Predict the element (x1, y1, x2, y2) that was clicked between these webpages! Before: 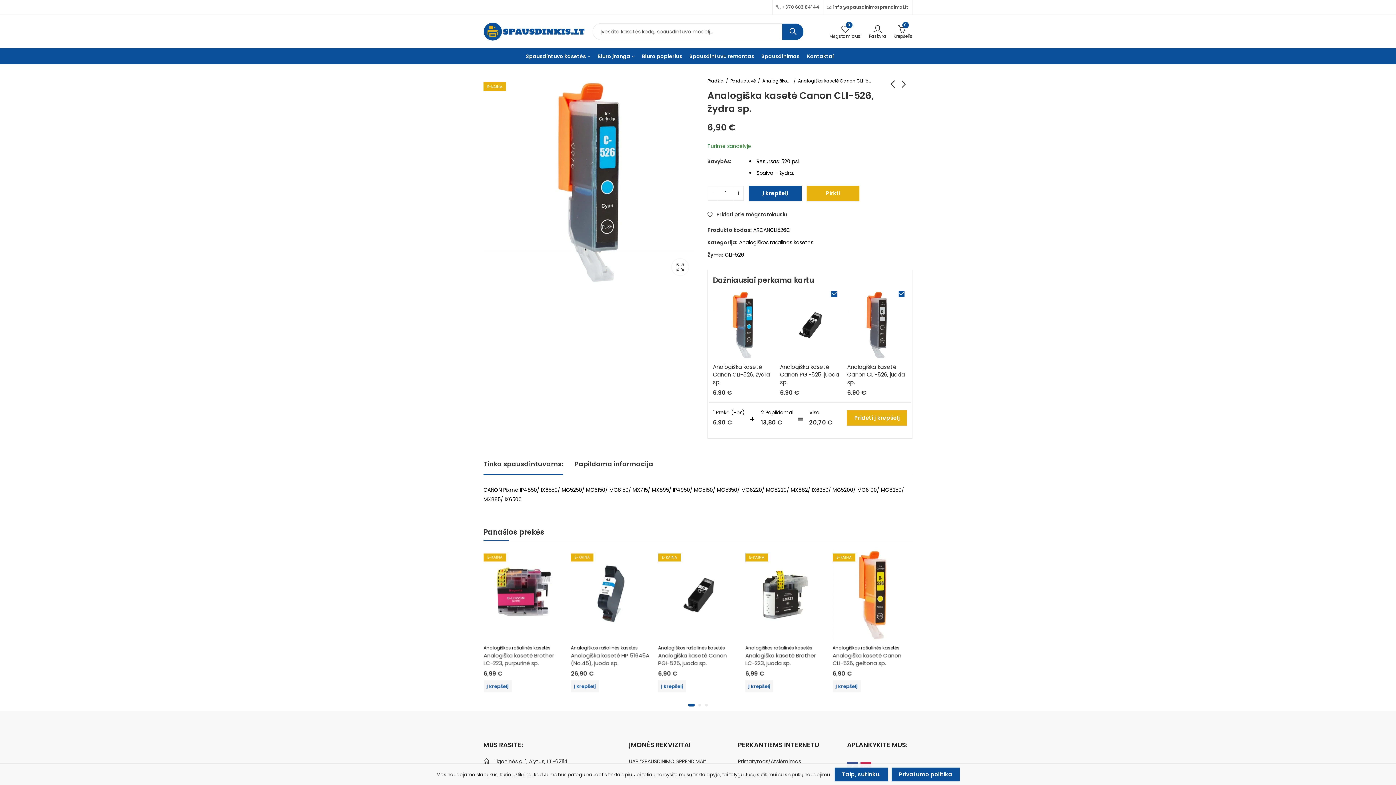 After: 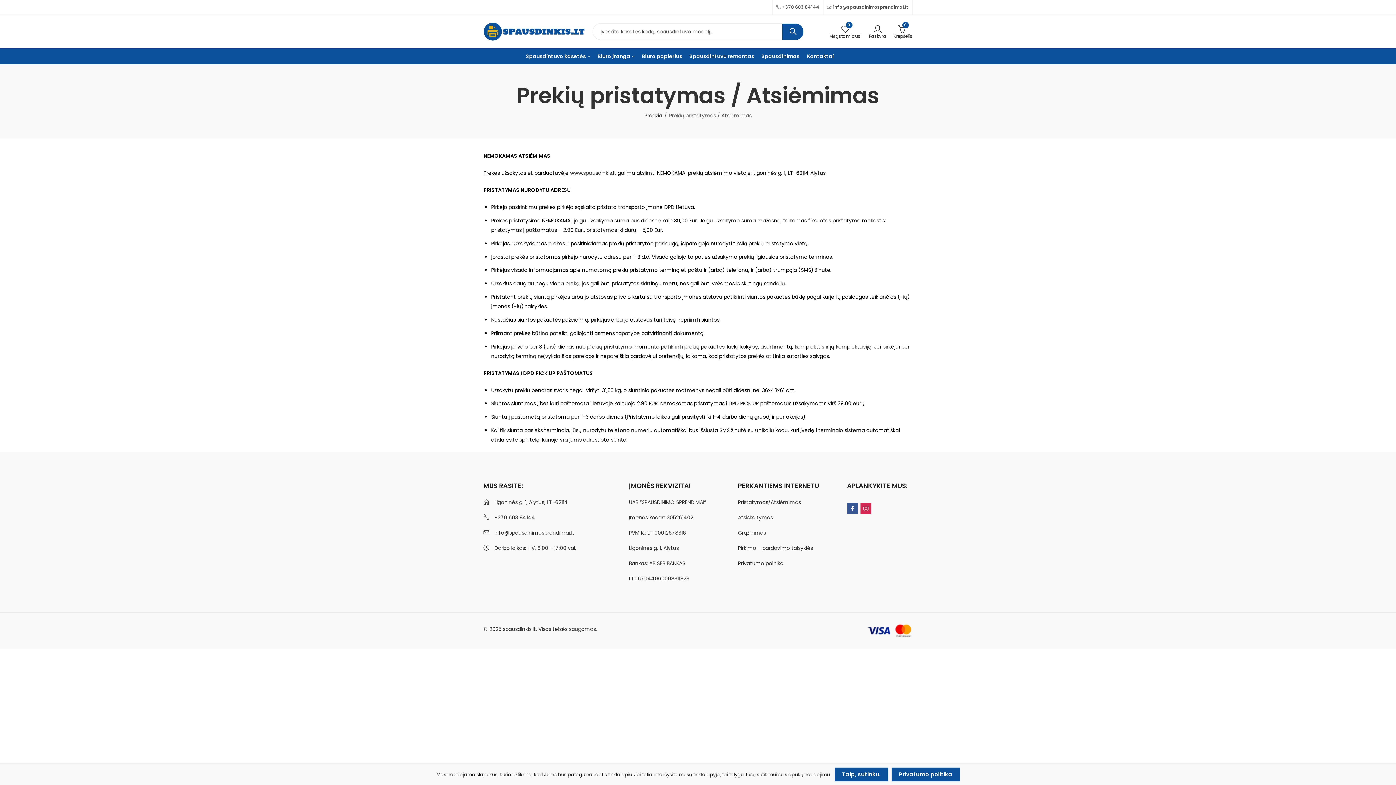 Action: label: Pristatymas/Atsiėmimas bbox: (738, 758, 801, 765)